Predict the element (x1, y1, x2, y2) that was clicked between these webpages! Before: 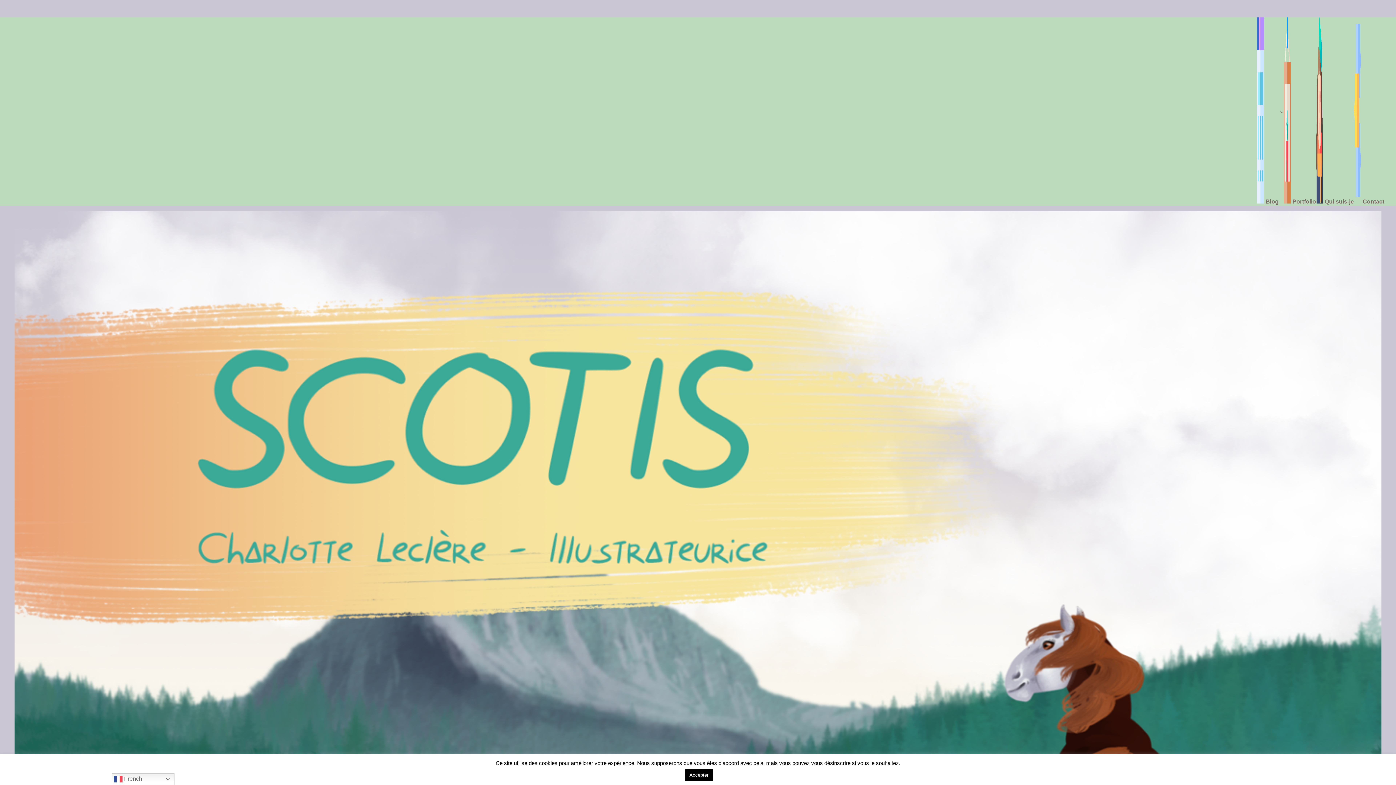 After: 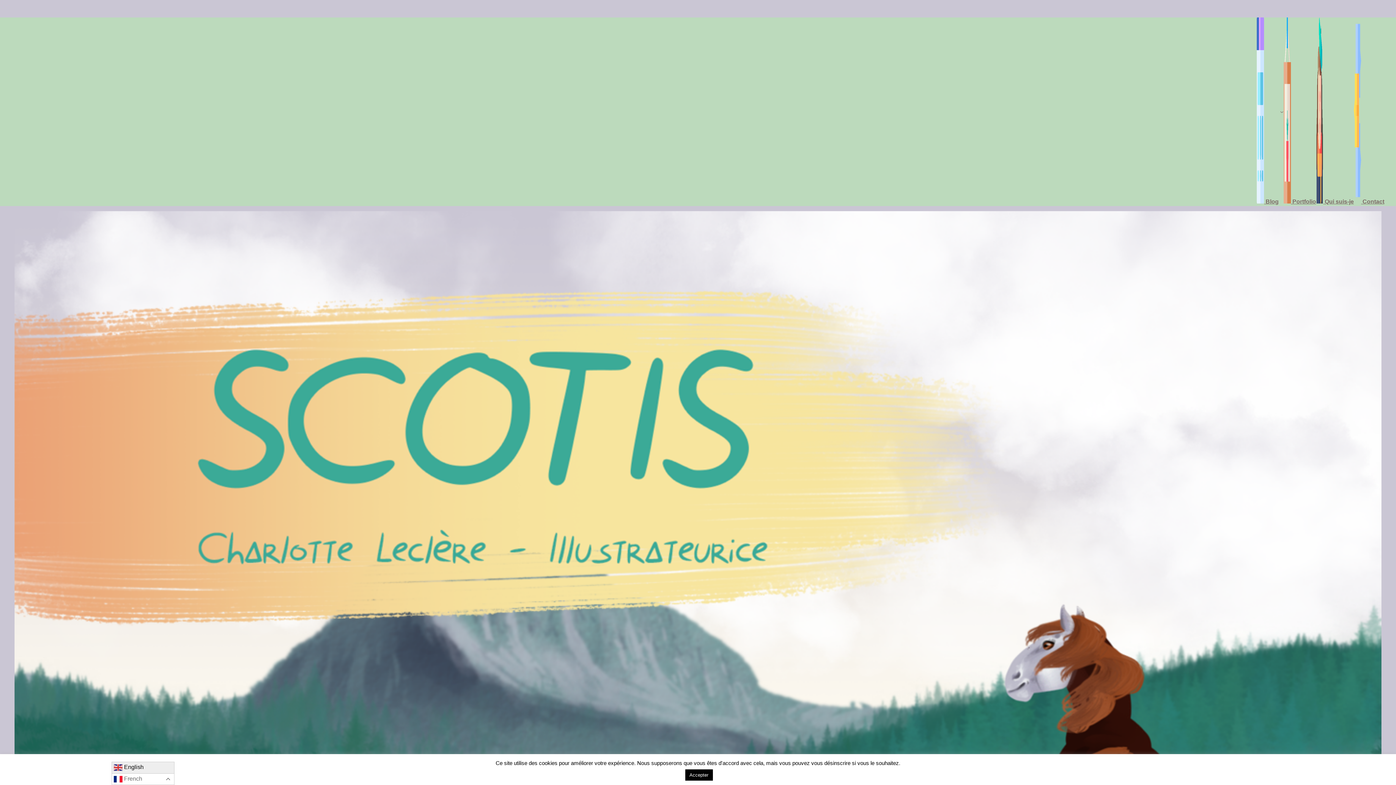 Action: bbox: (111, 773, 174, 785) label:  French